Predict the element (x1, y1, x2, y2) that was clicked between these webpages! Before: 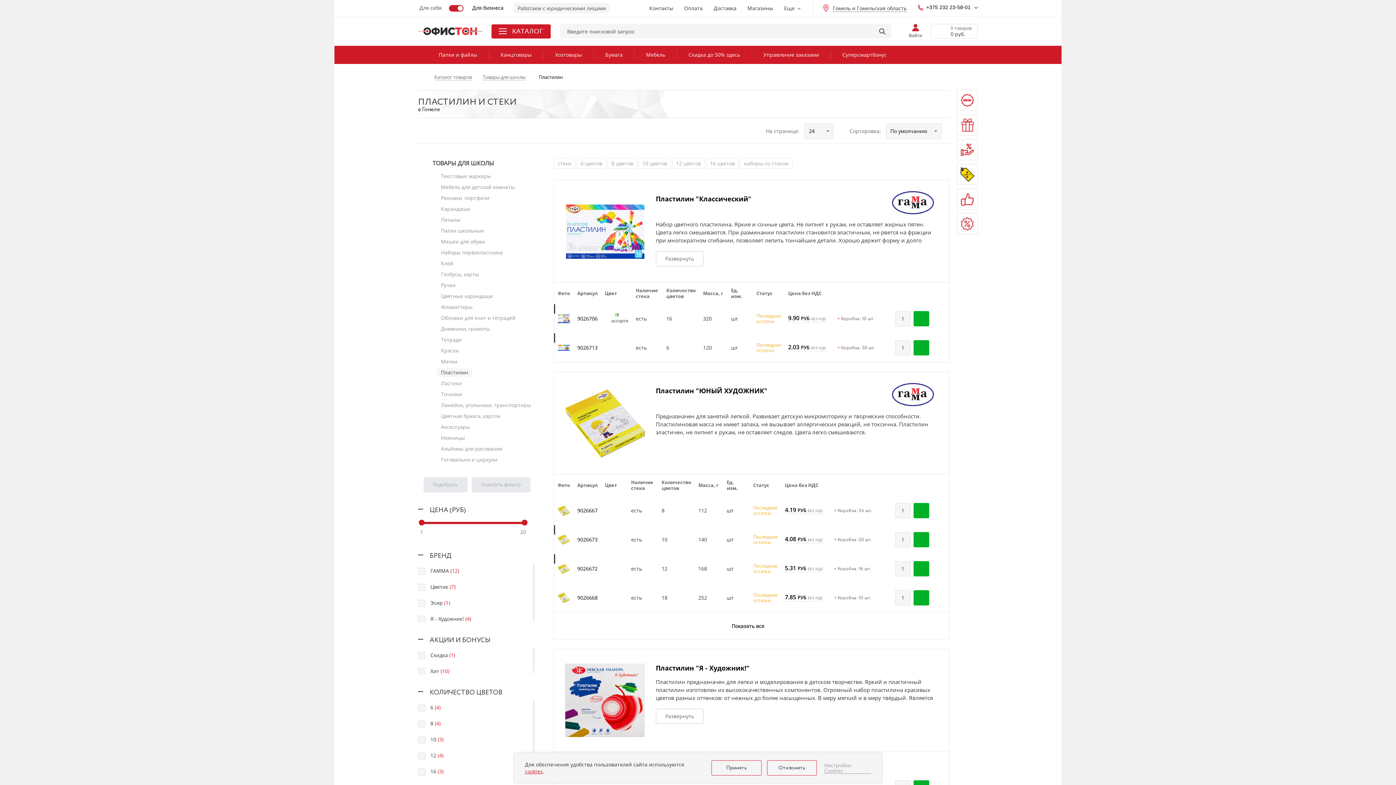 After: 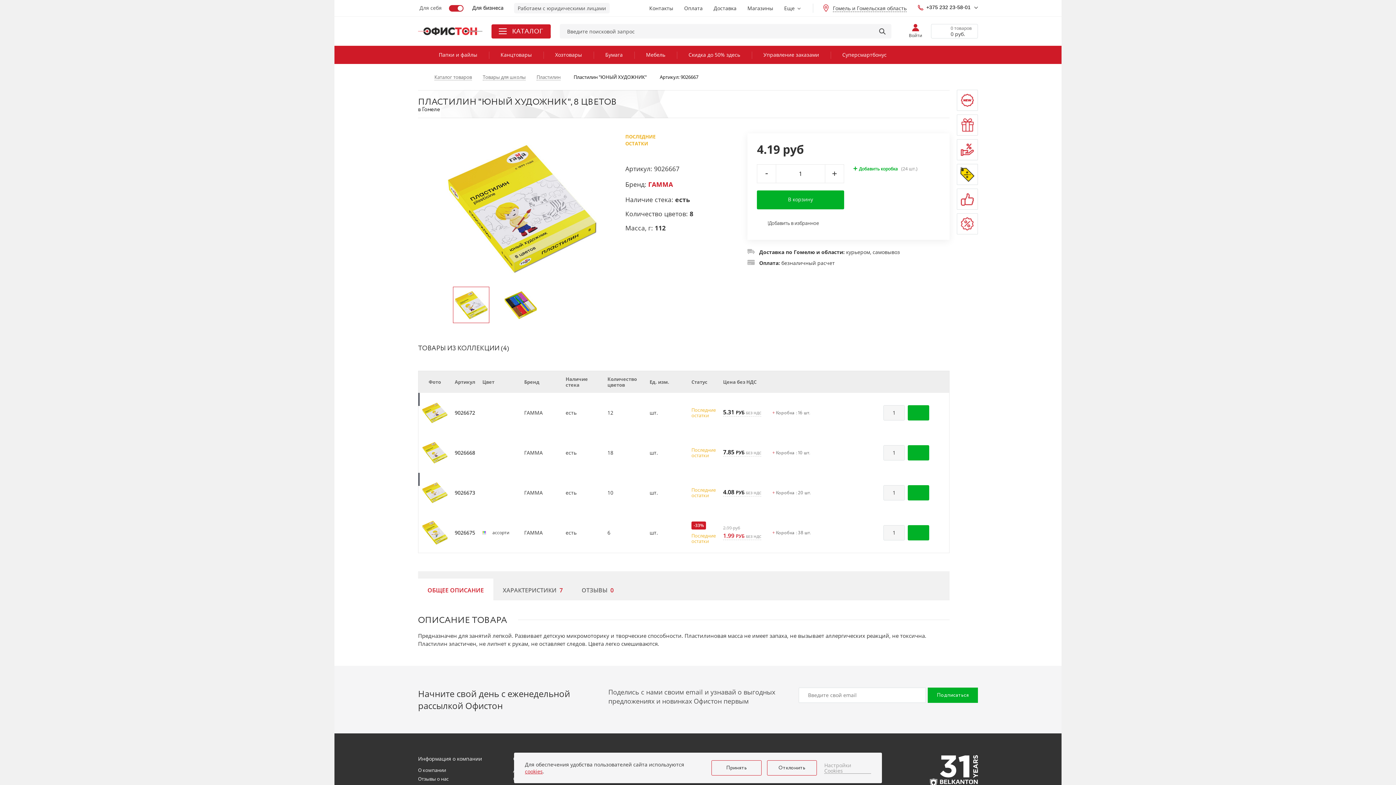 Action: bbox: (658, 496, 694, 525)